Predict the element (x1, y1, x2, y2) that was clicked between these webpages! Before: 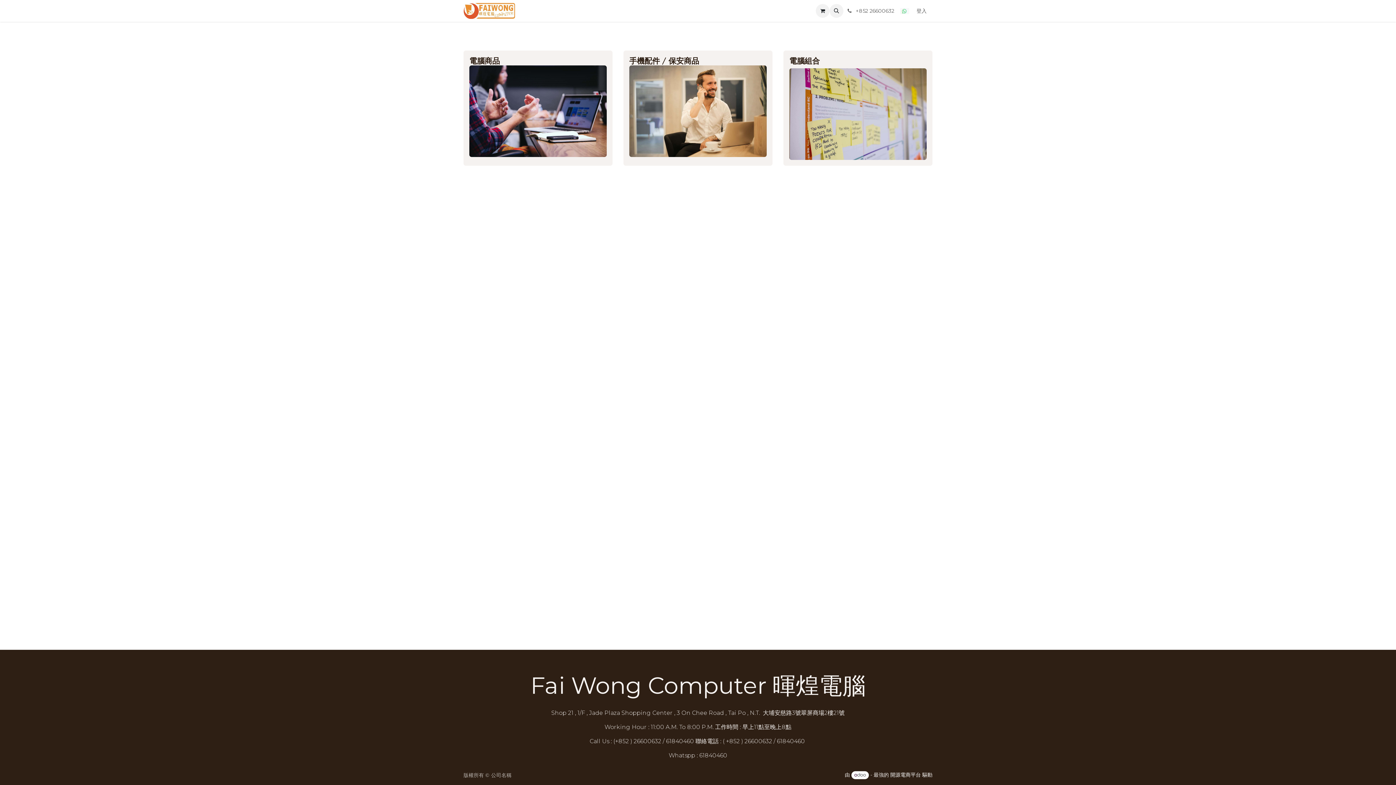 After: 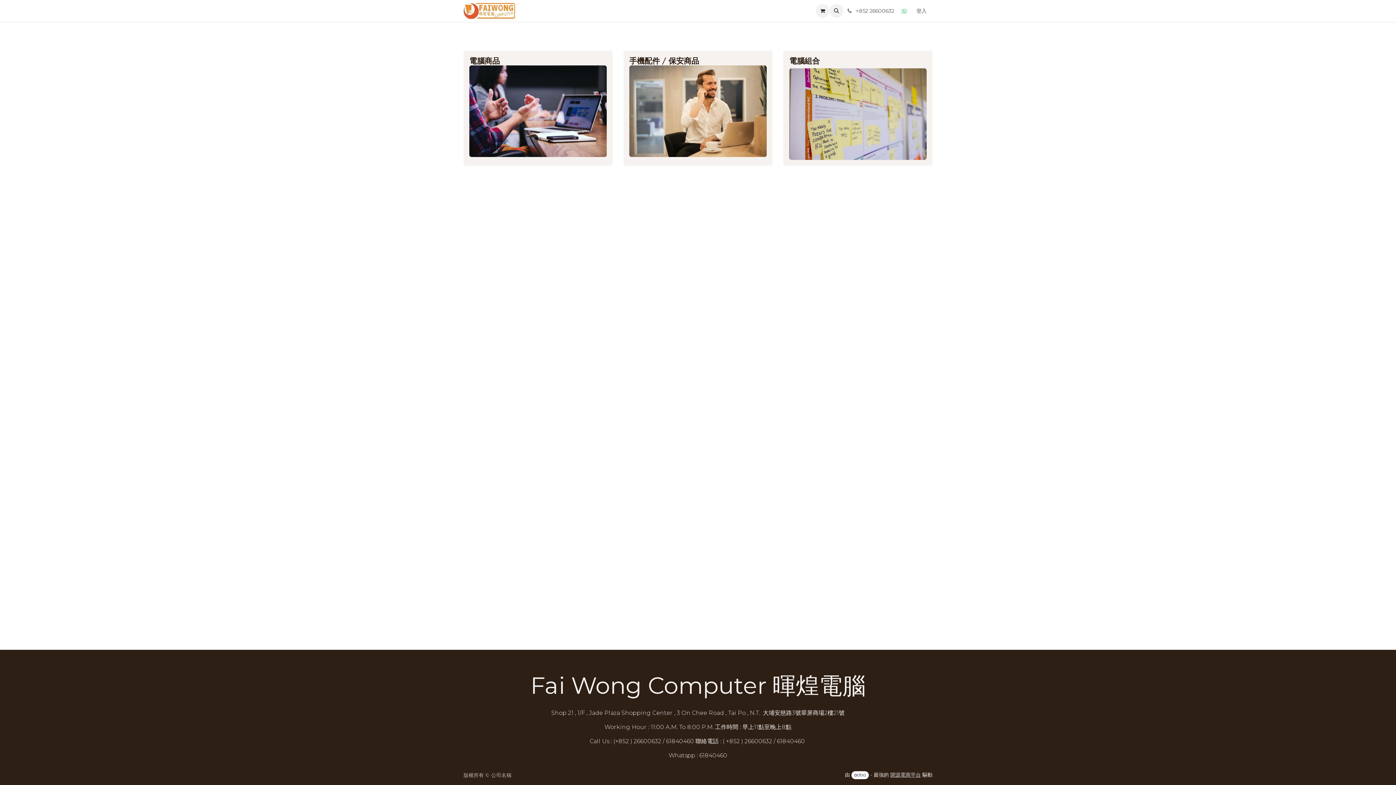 Action: bbox: (890, 772, 921, 778) label: 開源電商平台